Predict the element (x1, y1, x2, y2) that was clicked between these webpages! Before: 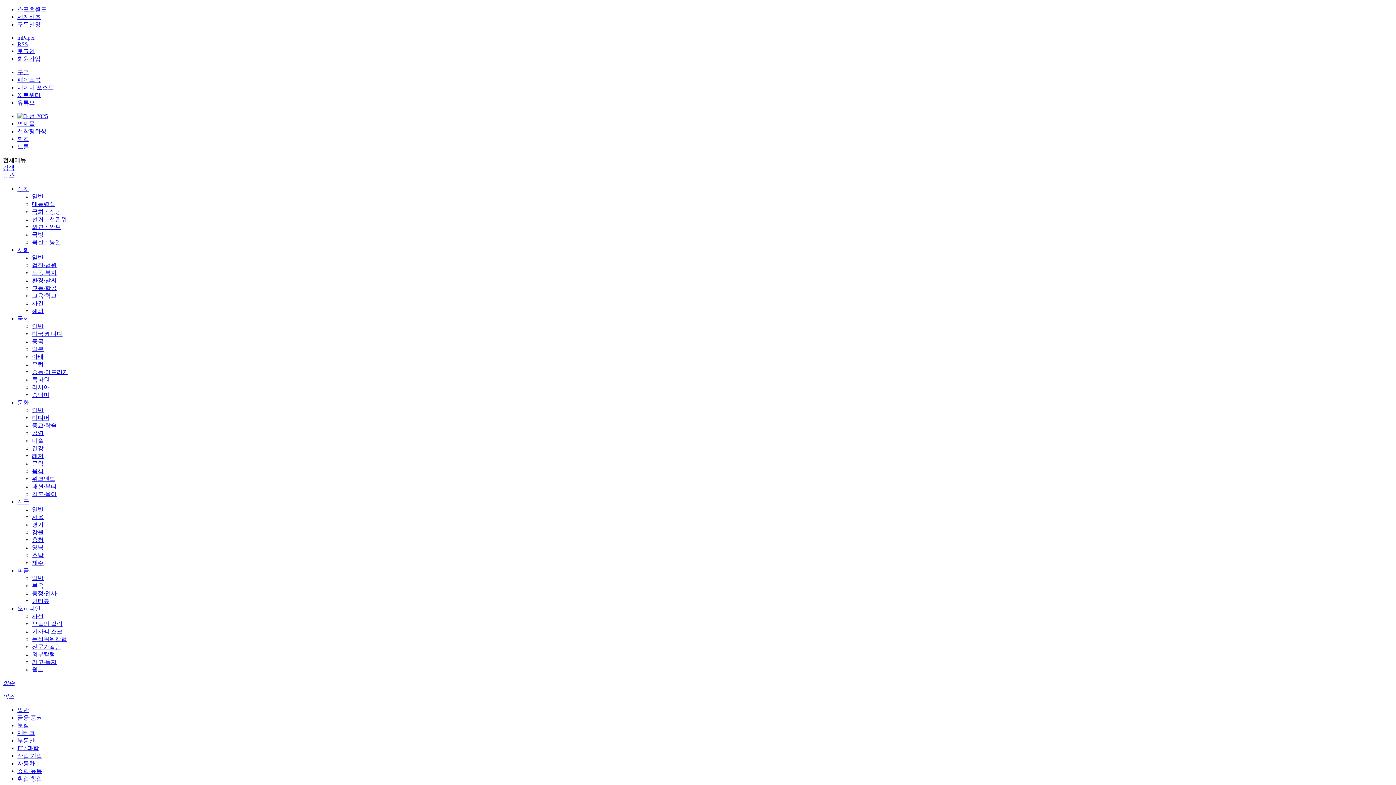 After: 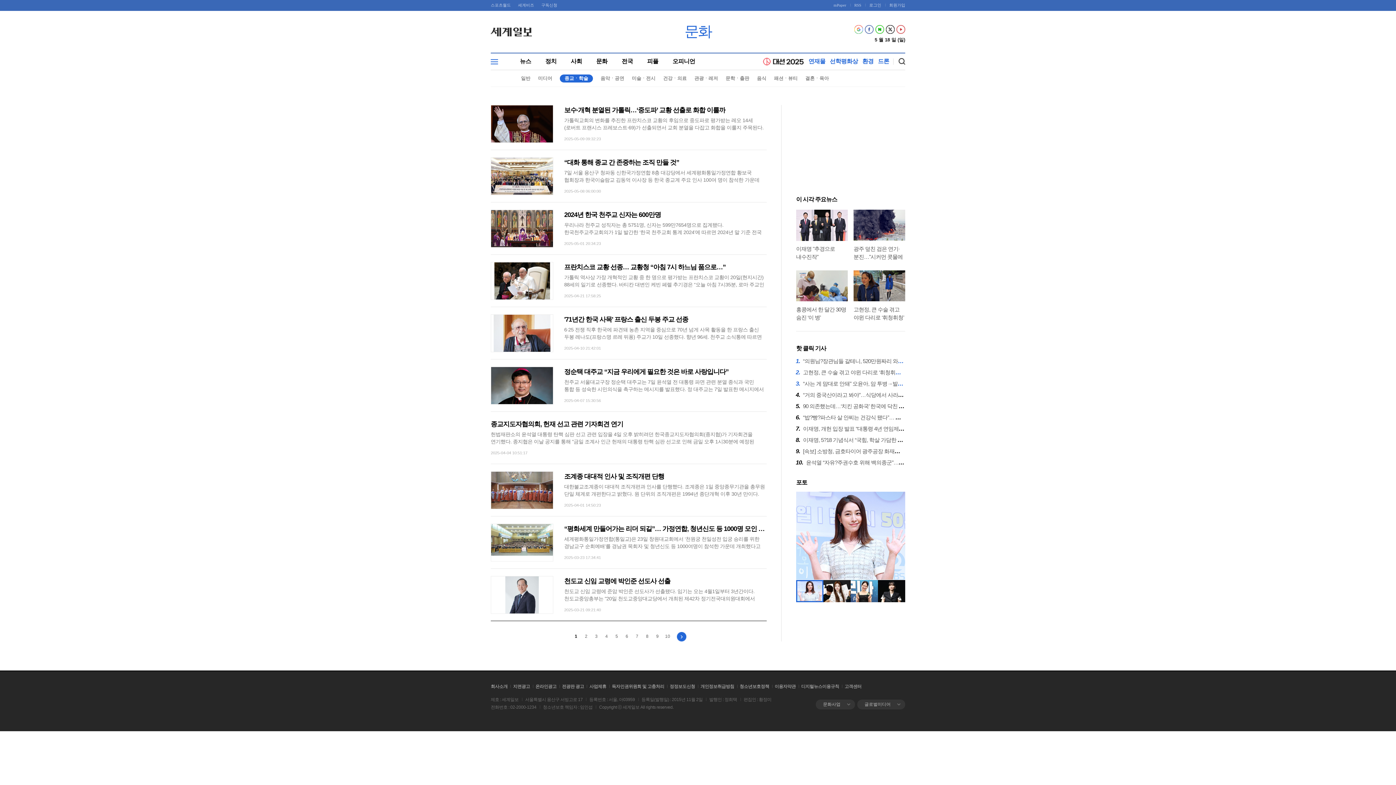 Action: bbox: (32, 422, 56, 428) label: 종교·학술